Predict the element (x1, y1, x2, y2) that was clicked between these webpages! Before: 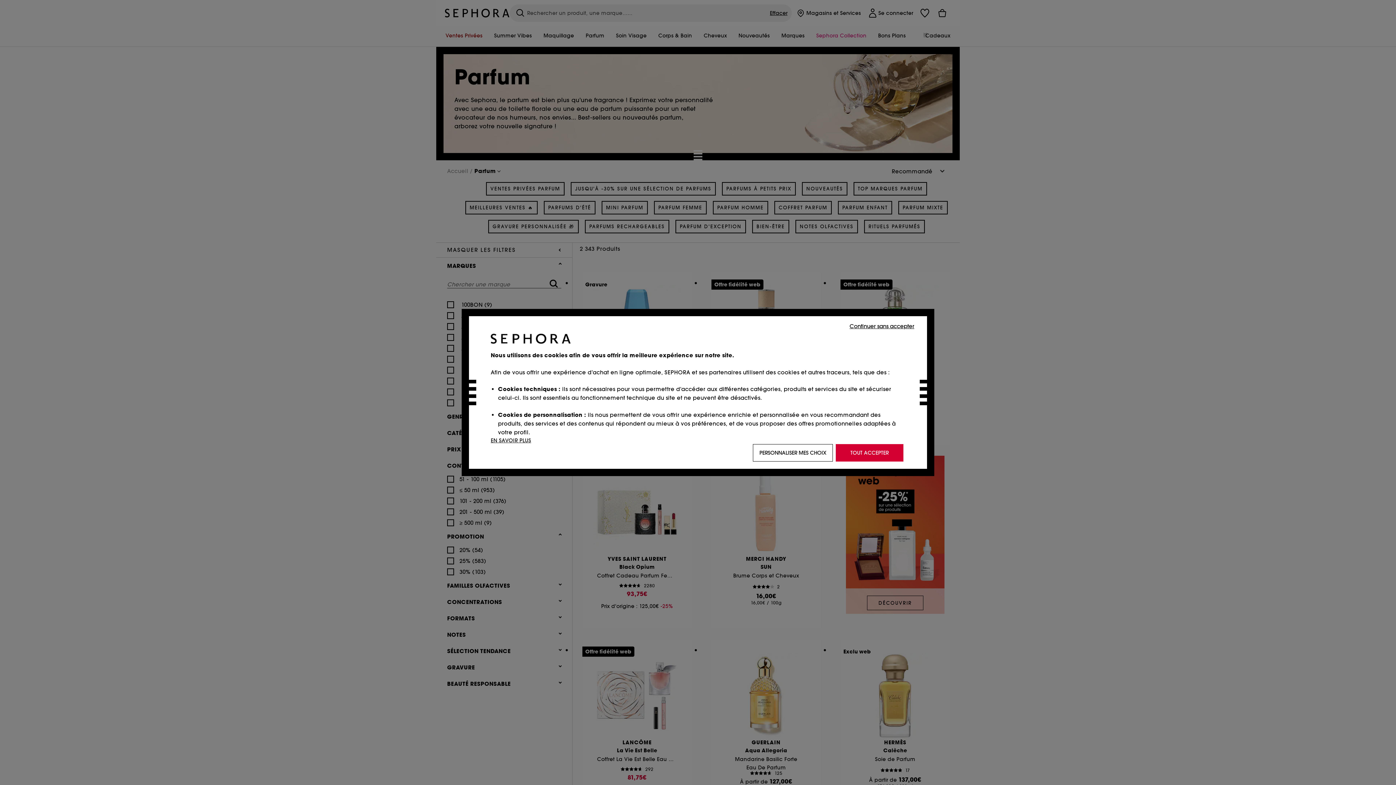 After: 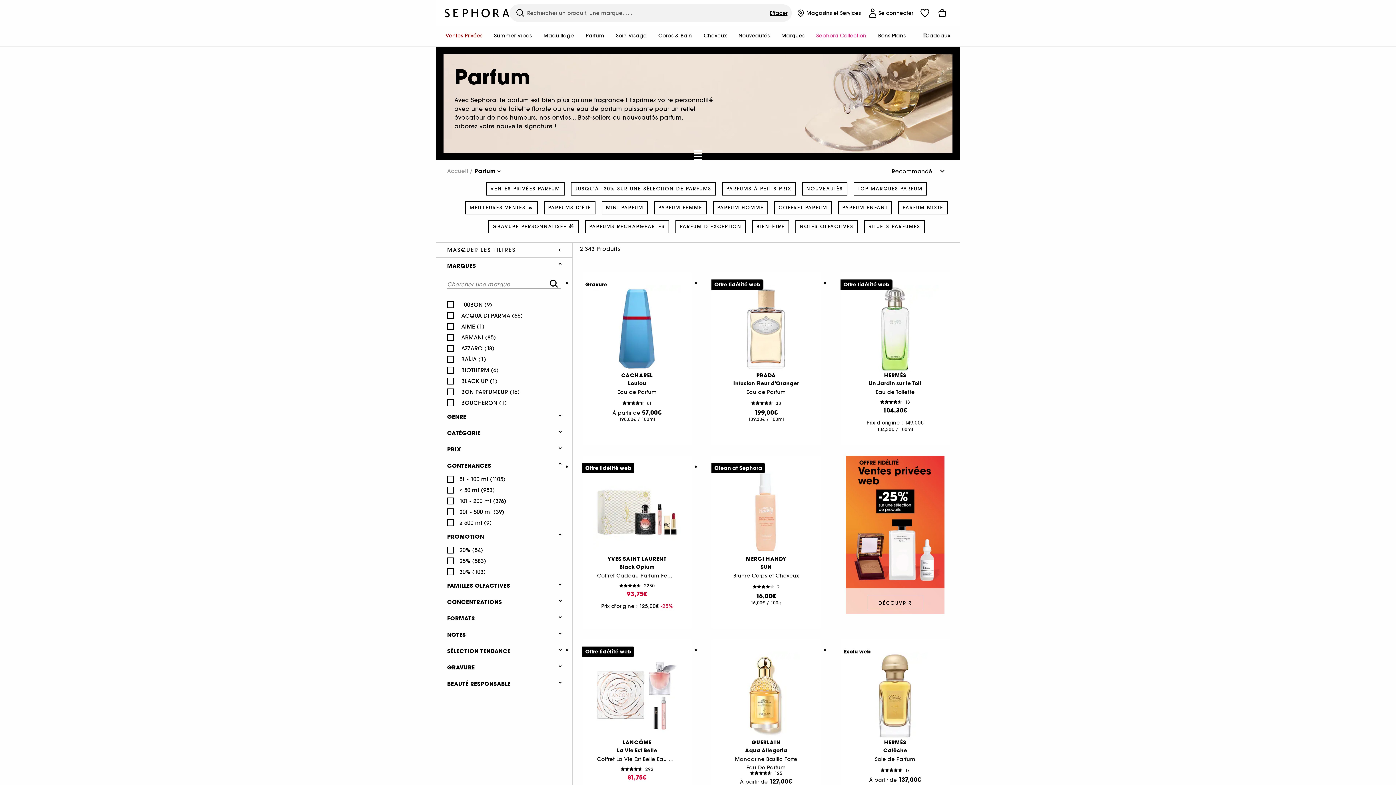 Action: label: TOUT ACCEPTER bbox: (836, 444, 903, 461)